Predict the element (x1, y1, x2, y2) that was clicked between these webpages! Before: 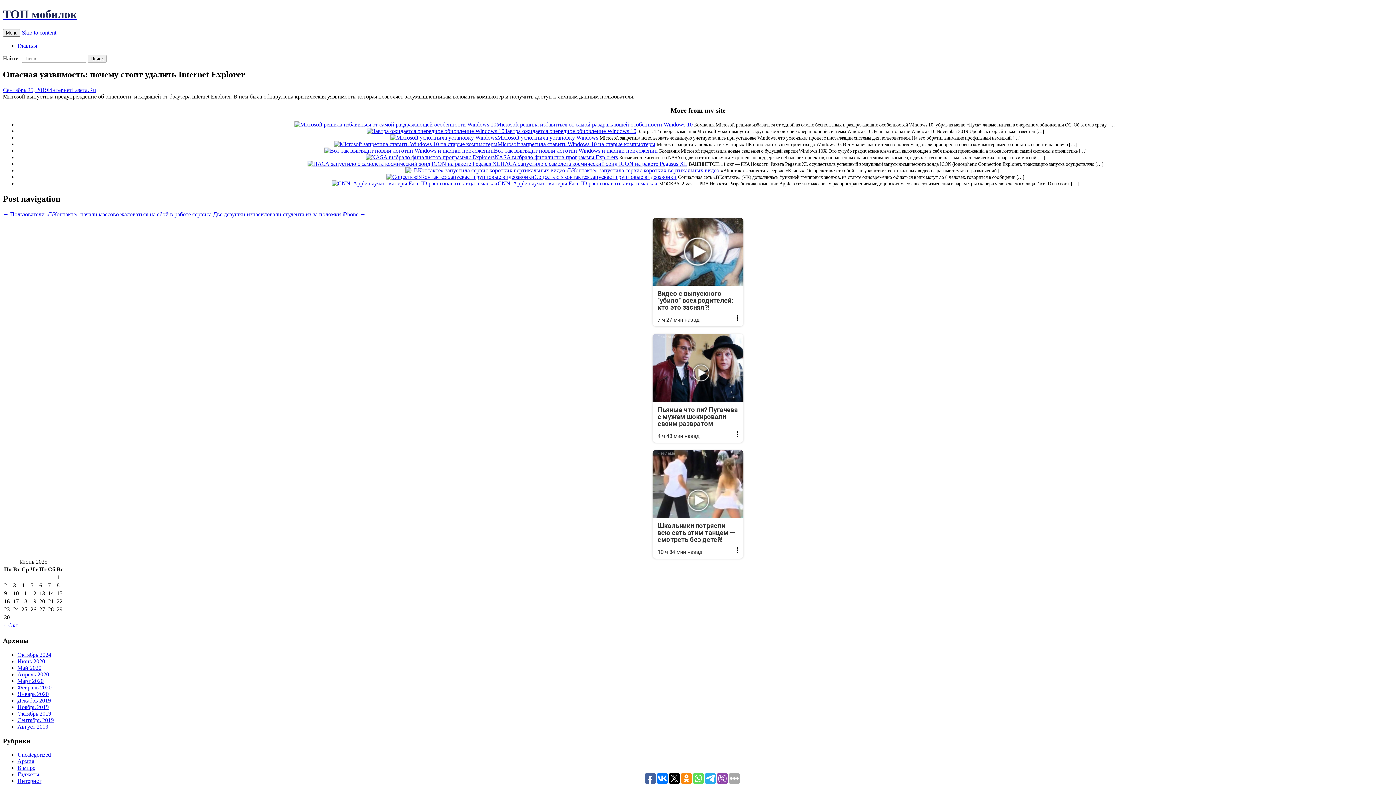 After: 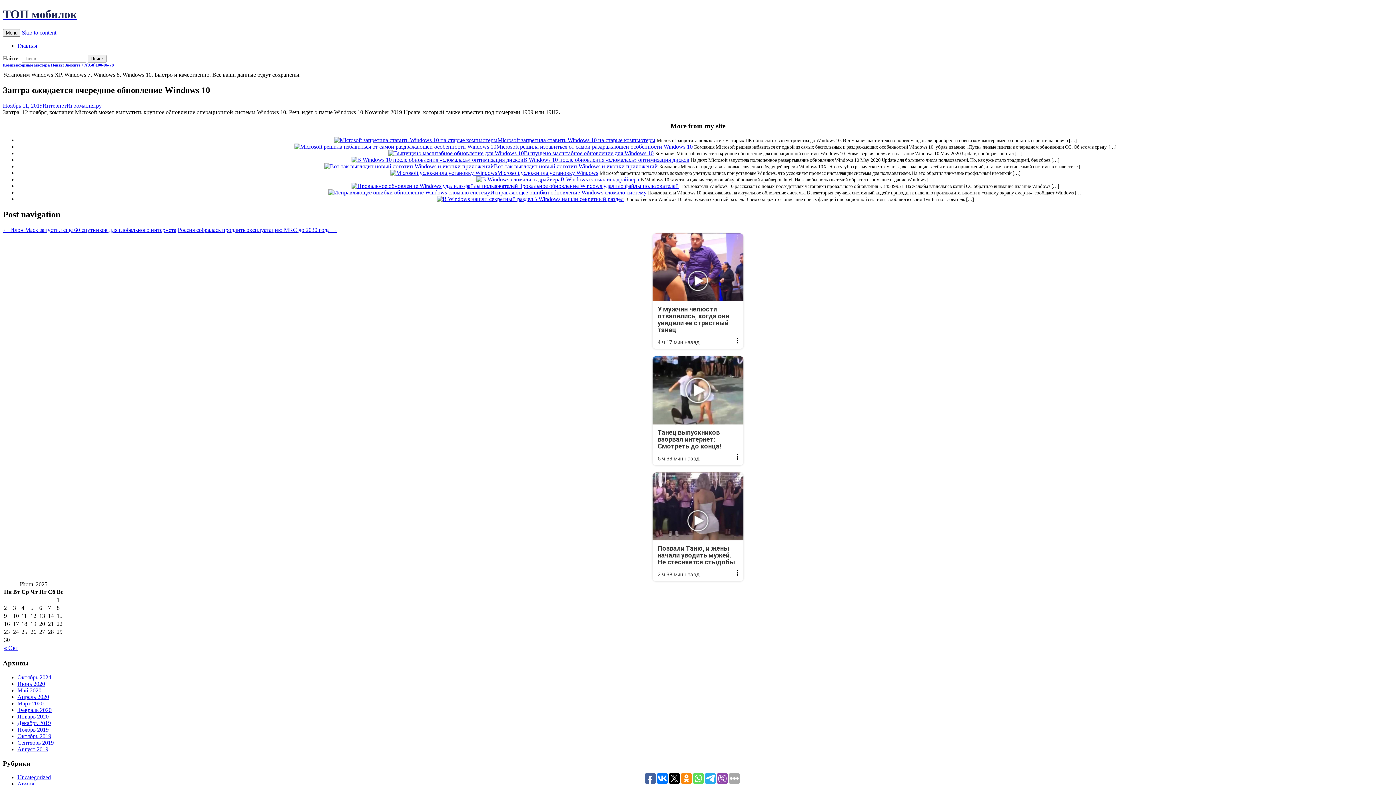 Action: bbox: (366, 128, 504, 134)